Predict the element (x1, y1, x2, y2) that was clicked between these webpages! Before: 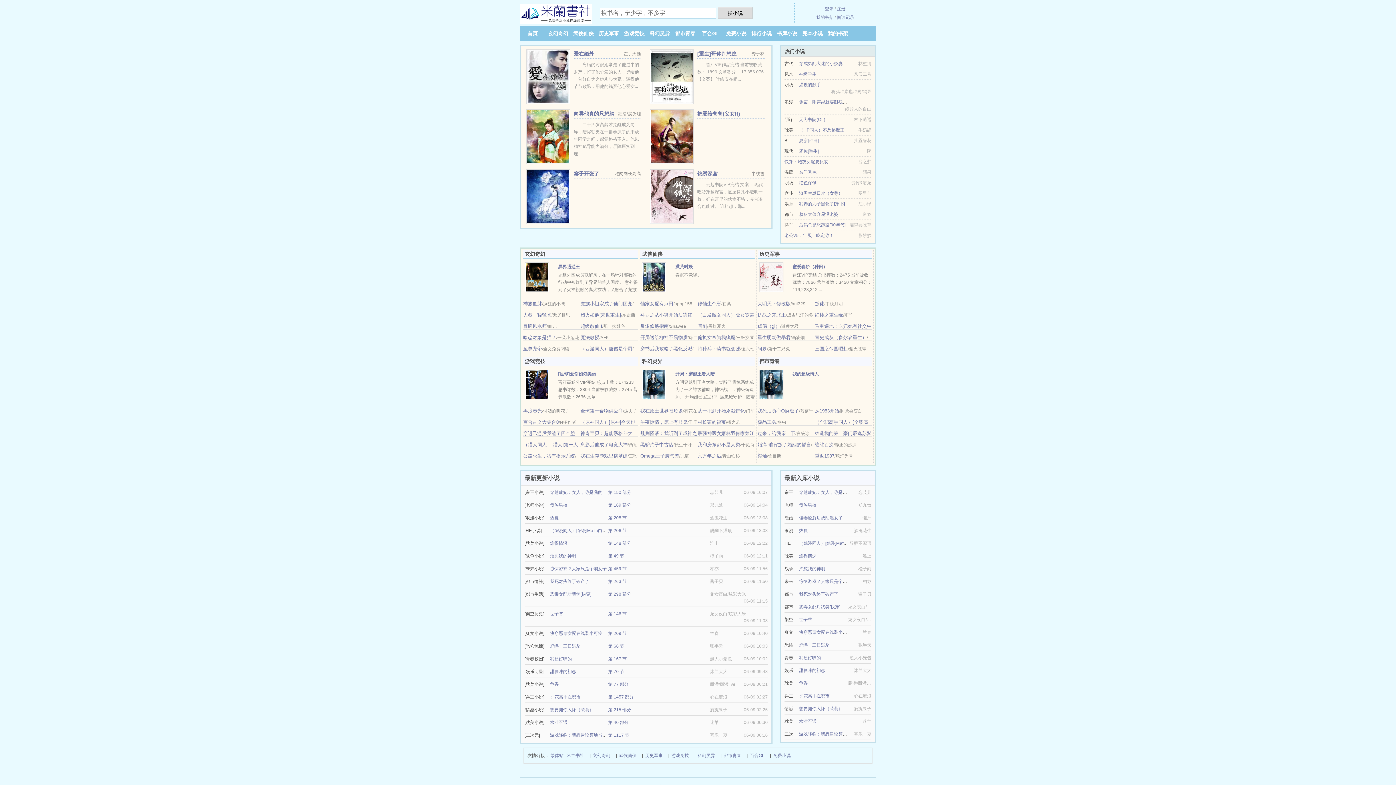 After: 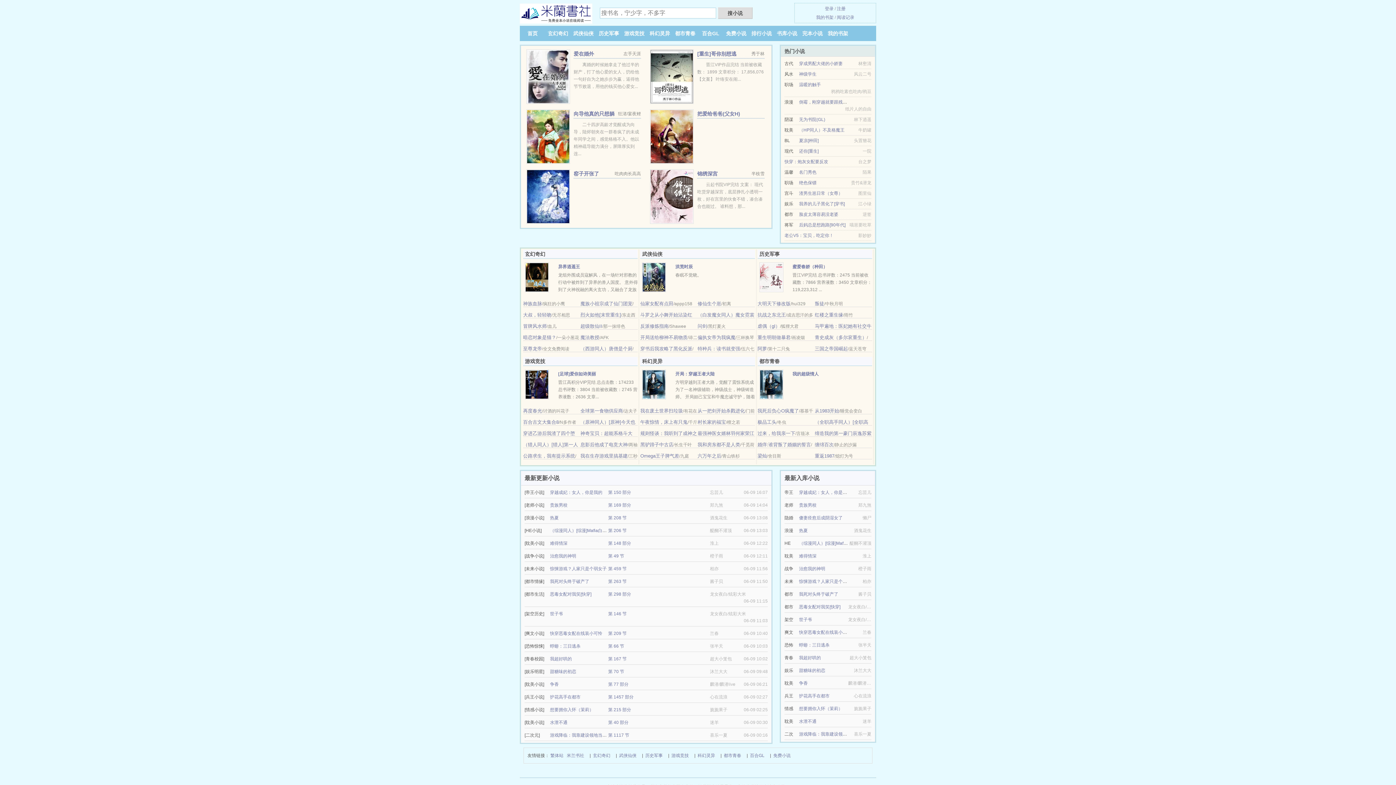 Action: label: 绝色保镖 bbox: (799, 180, 816, 185)